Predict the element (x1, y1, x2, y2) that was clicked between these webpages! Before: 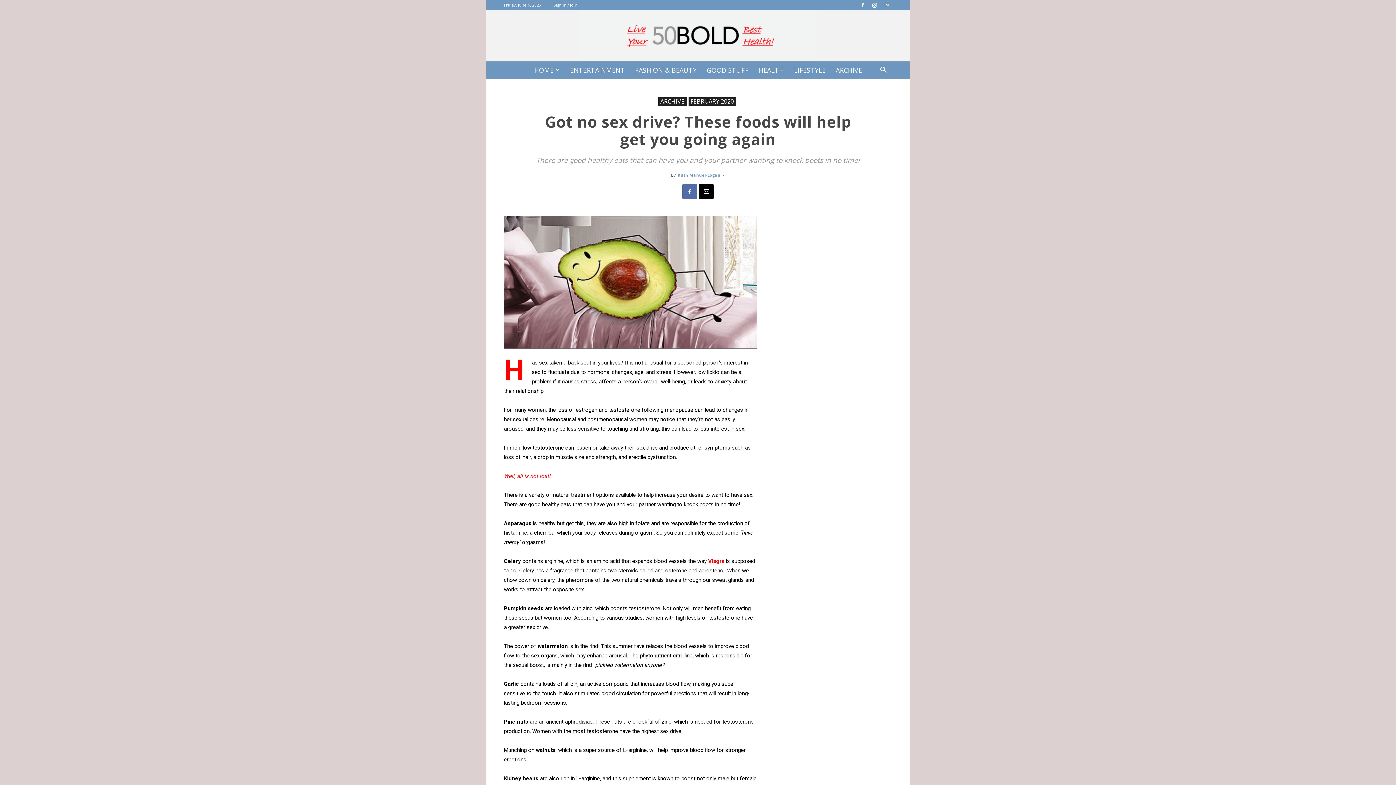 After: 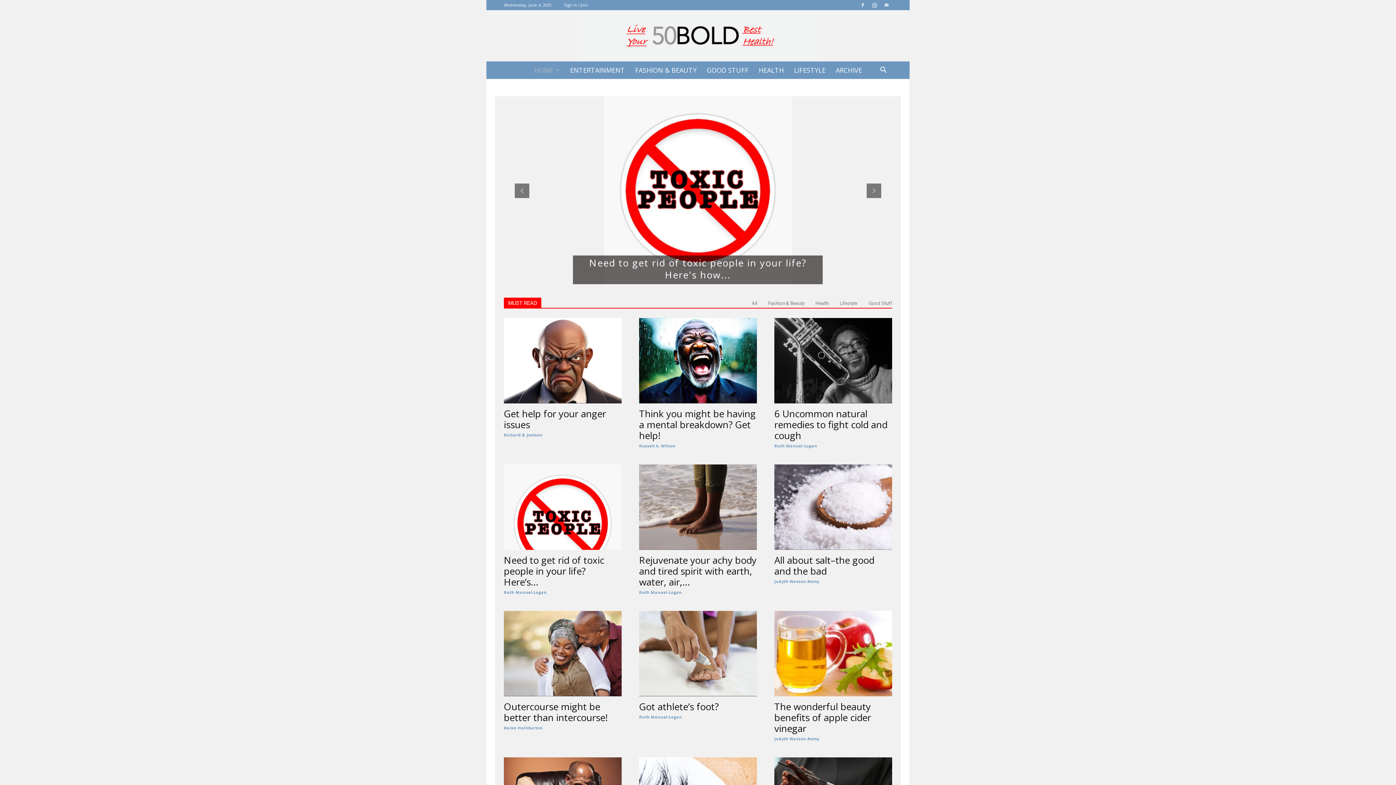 Action: bbox: (486, 10, 909, 61) label: 50BOLD